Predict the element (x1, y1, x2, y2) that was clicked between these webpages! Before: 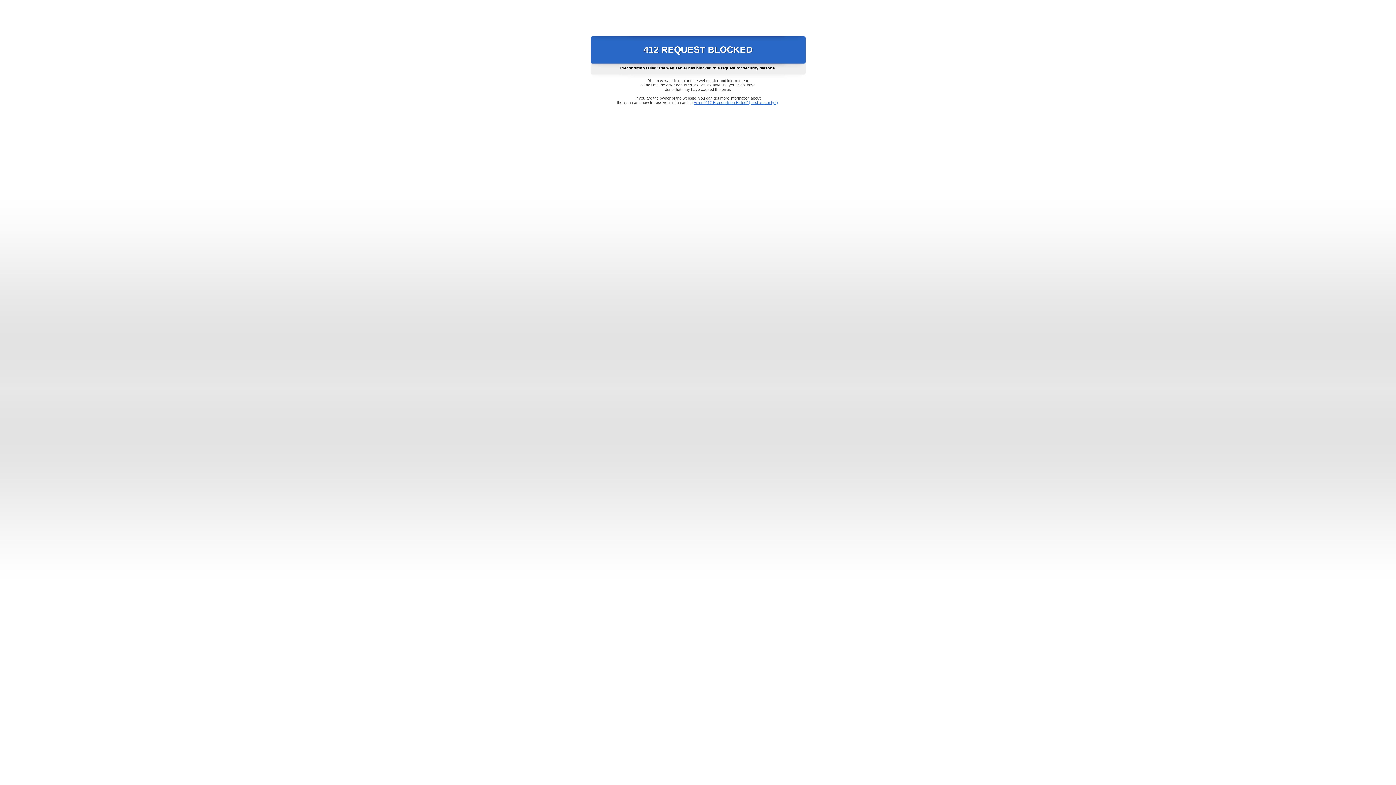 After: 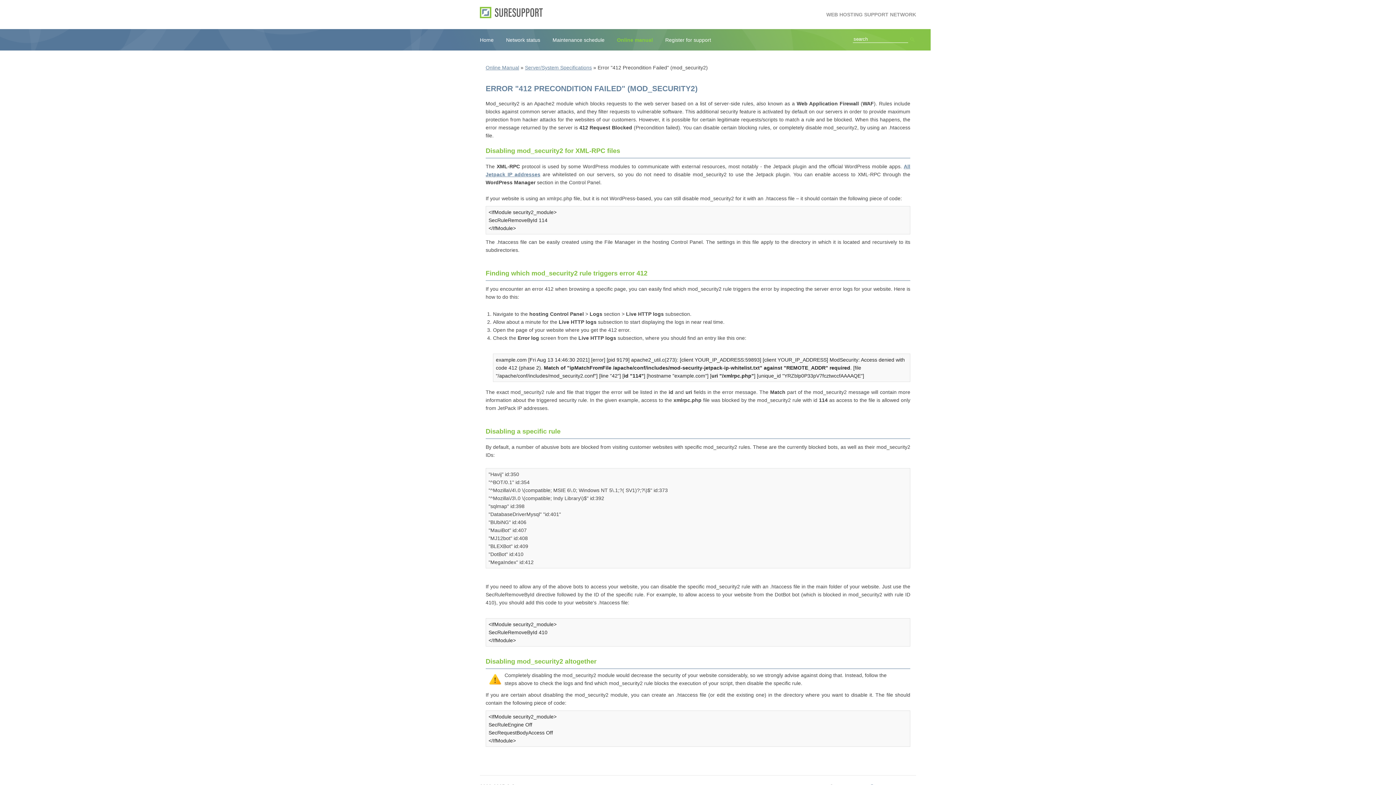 Action: label: Error "412 Precondition Failed" (mod_security2) bbox: (693, 100, 778, 104)